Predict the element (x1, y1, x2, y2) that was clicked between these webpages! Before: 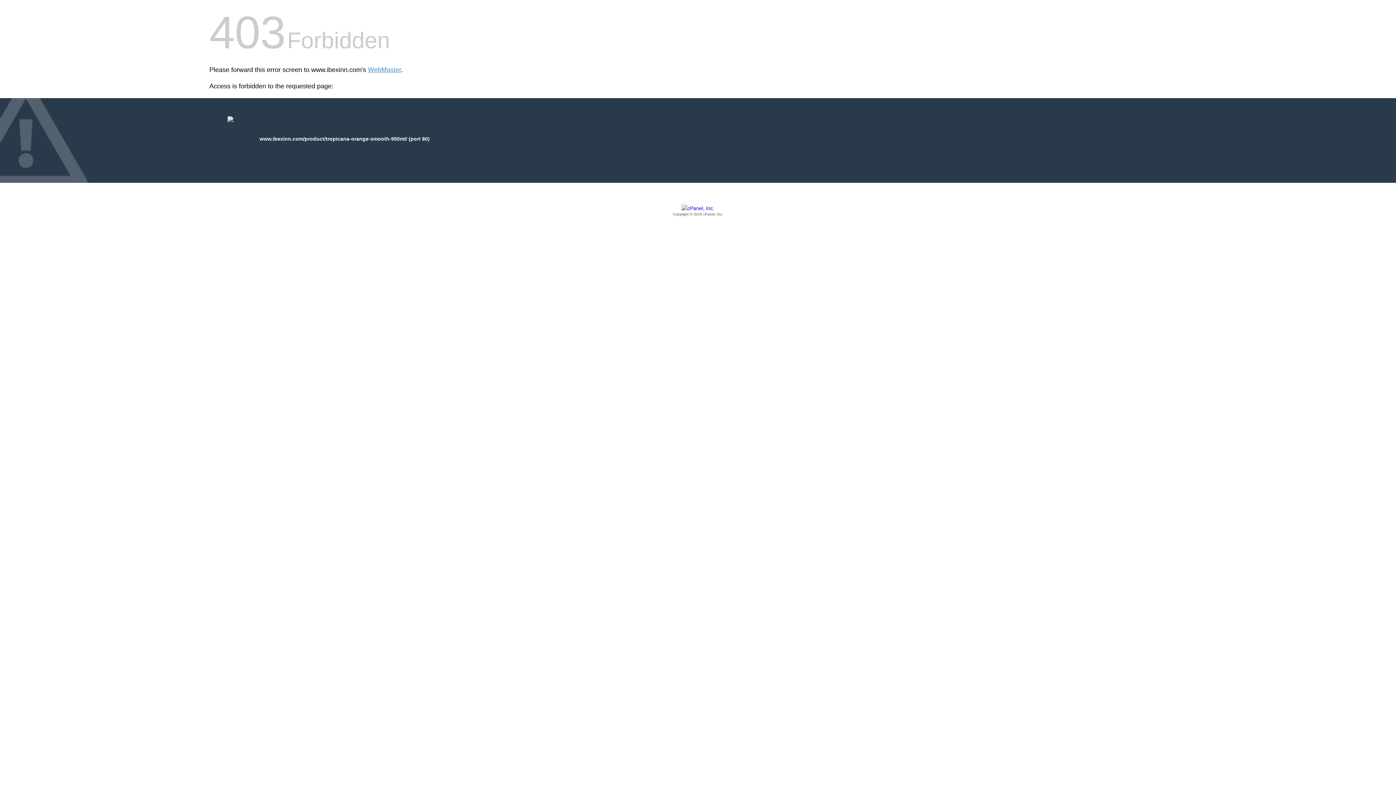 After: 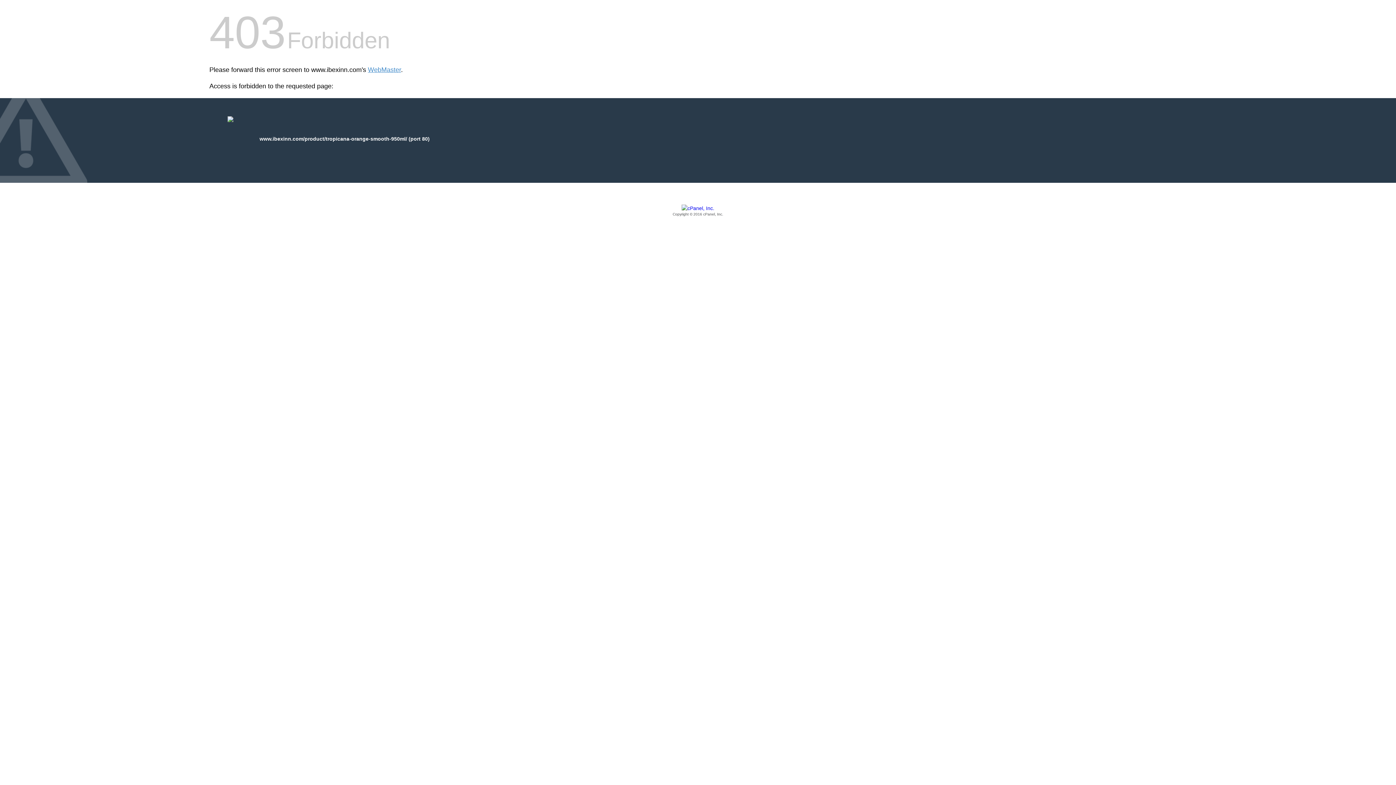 Action: bbox: (209, 205, 1186, 217) label: Copyright © 2016 cPanel, Inc.